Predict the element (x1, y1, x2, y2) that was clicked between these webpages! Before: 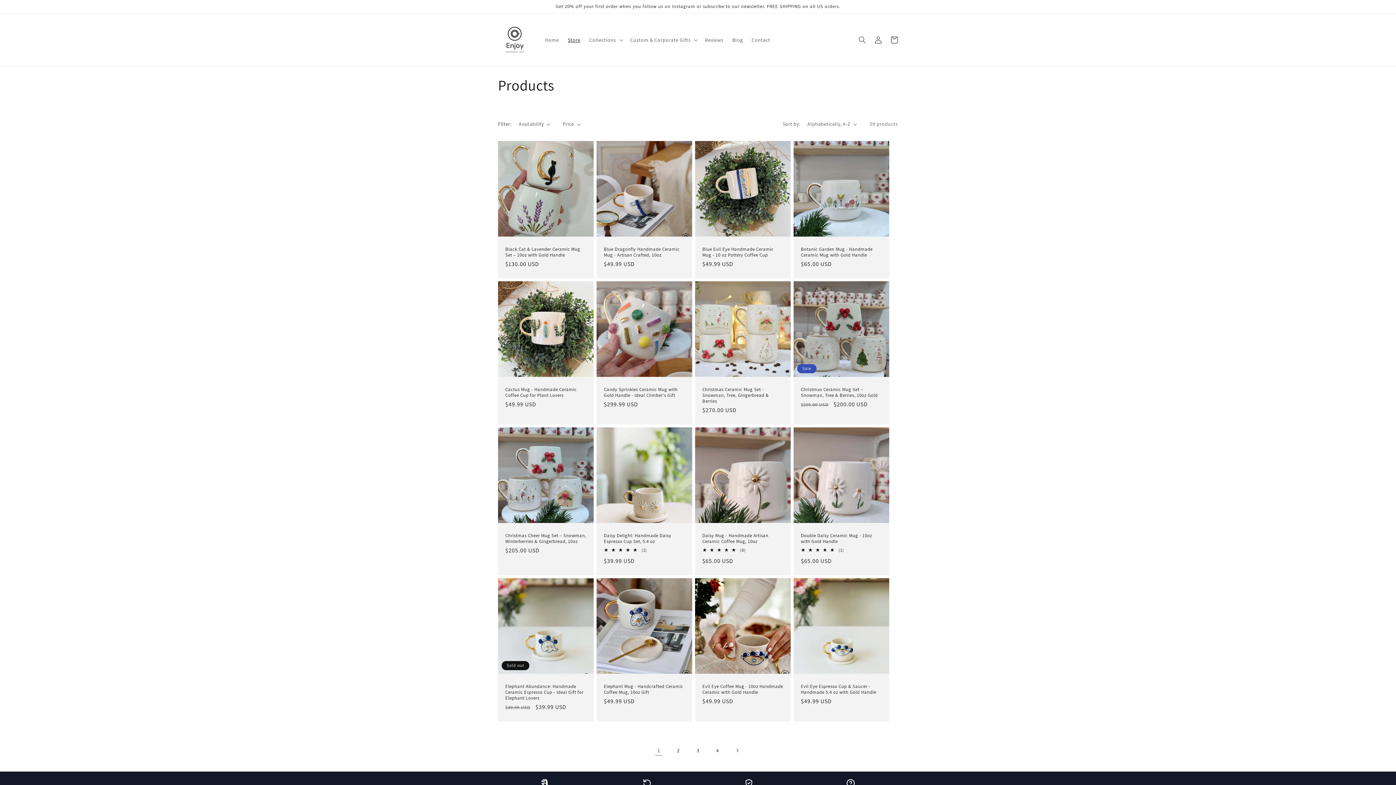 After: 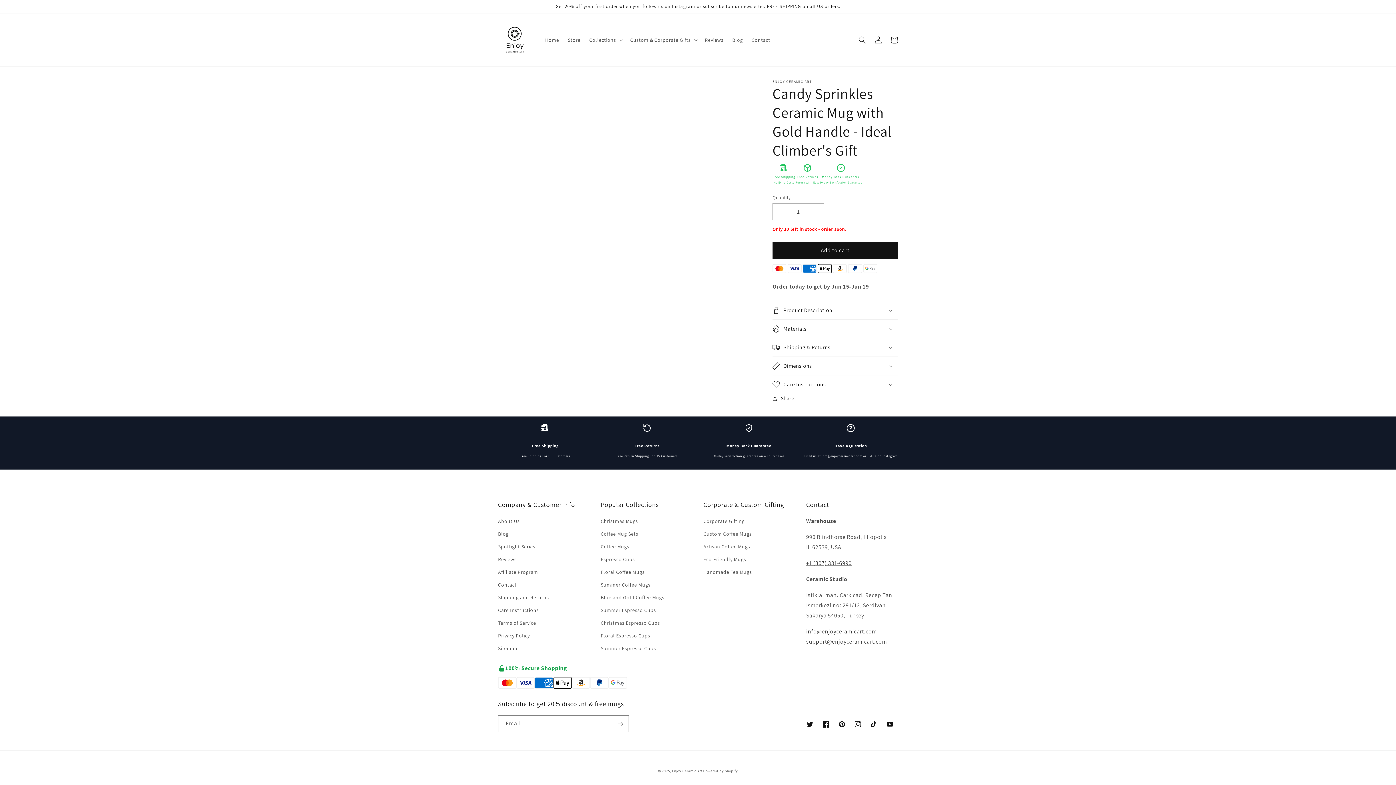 Action: label: Candy Sprinkles Ceramic Mug with Gold Handle - Ideal Climber's Gift bbox: (604, 386, 685, 398)